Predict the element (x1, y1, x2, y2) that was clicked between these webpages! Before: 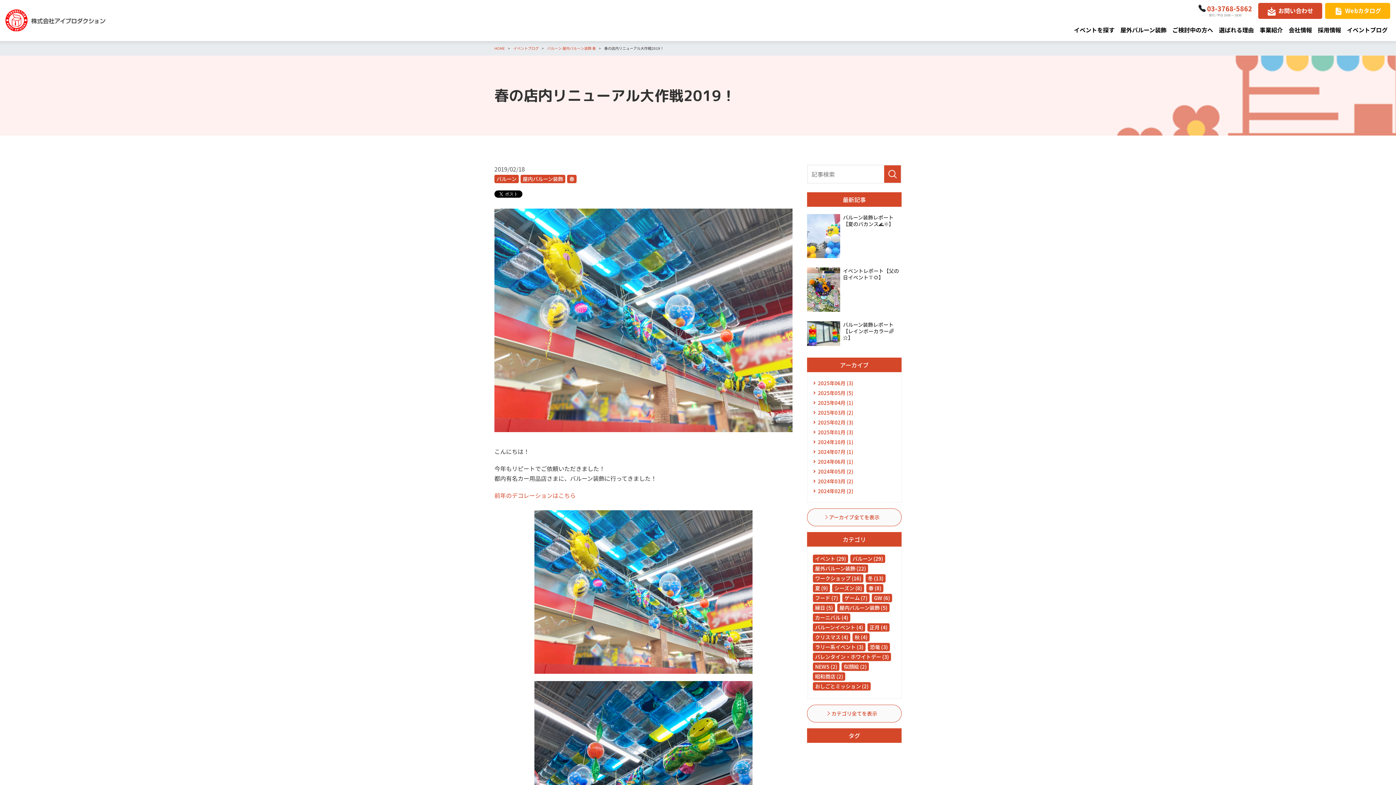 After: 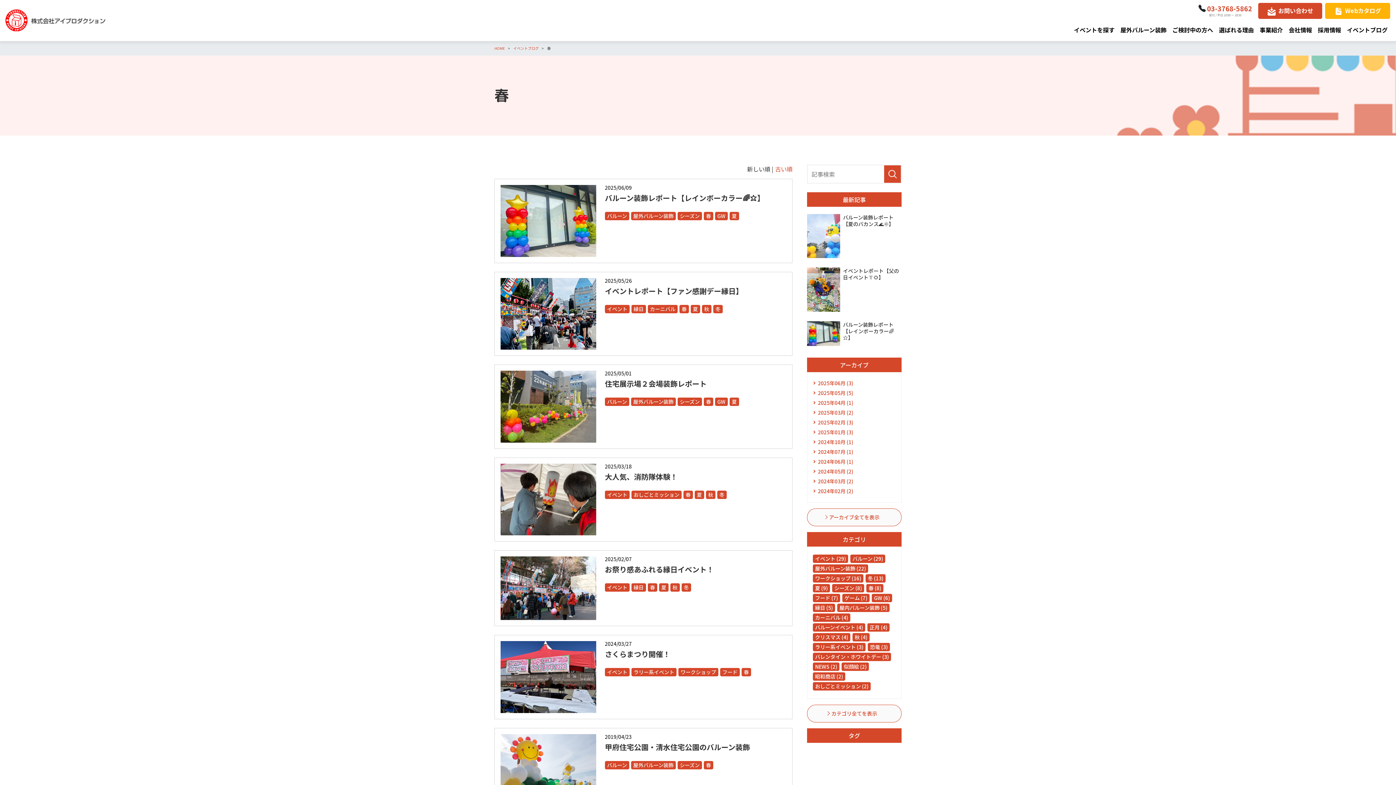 Action: label: 春 bbox: (567, 174, 576, 183)